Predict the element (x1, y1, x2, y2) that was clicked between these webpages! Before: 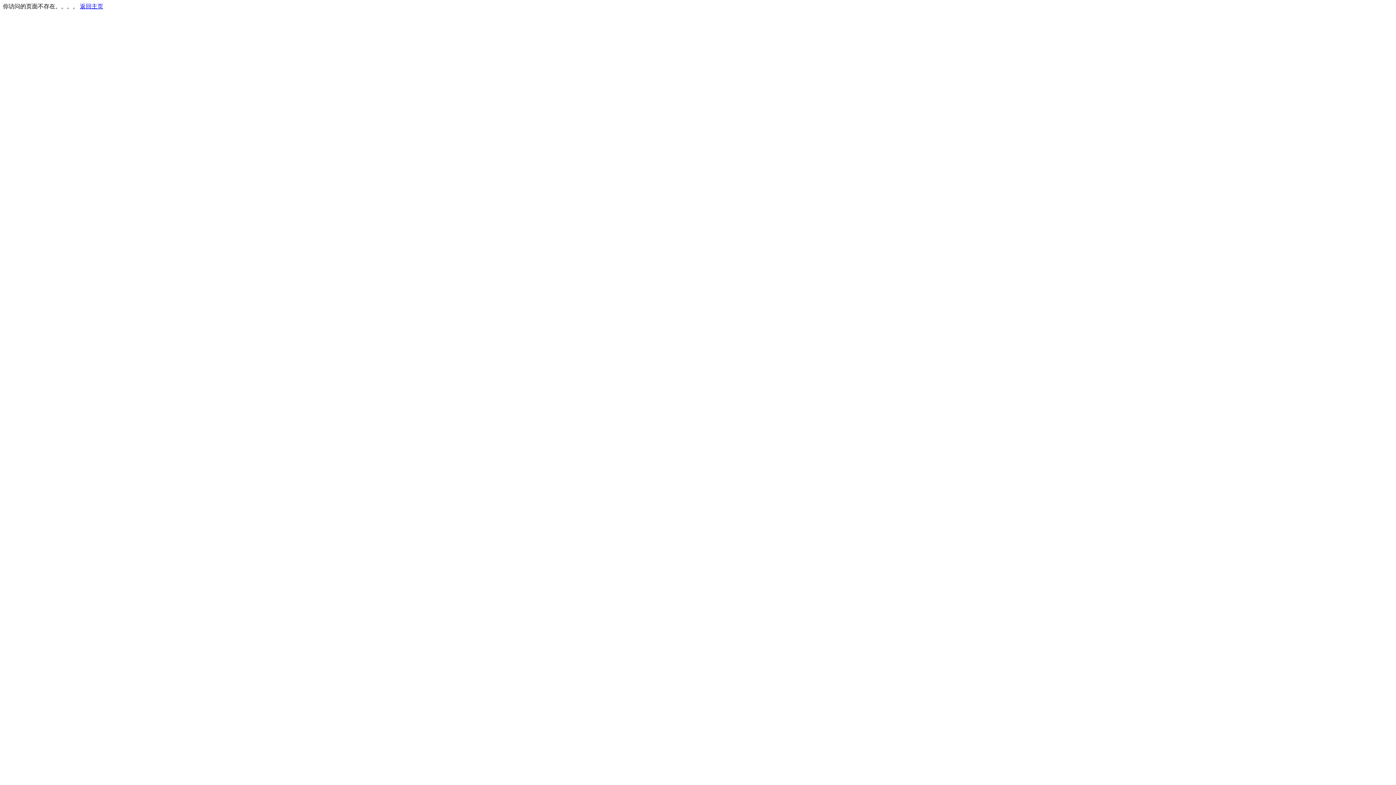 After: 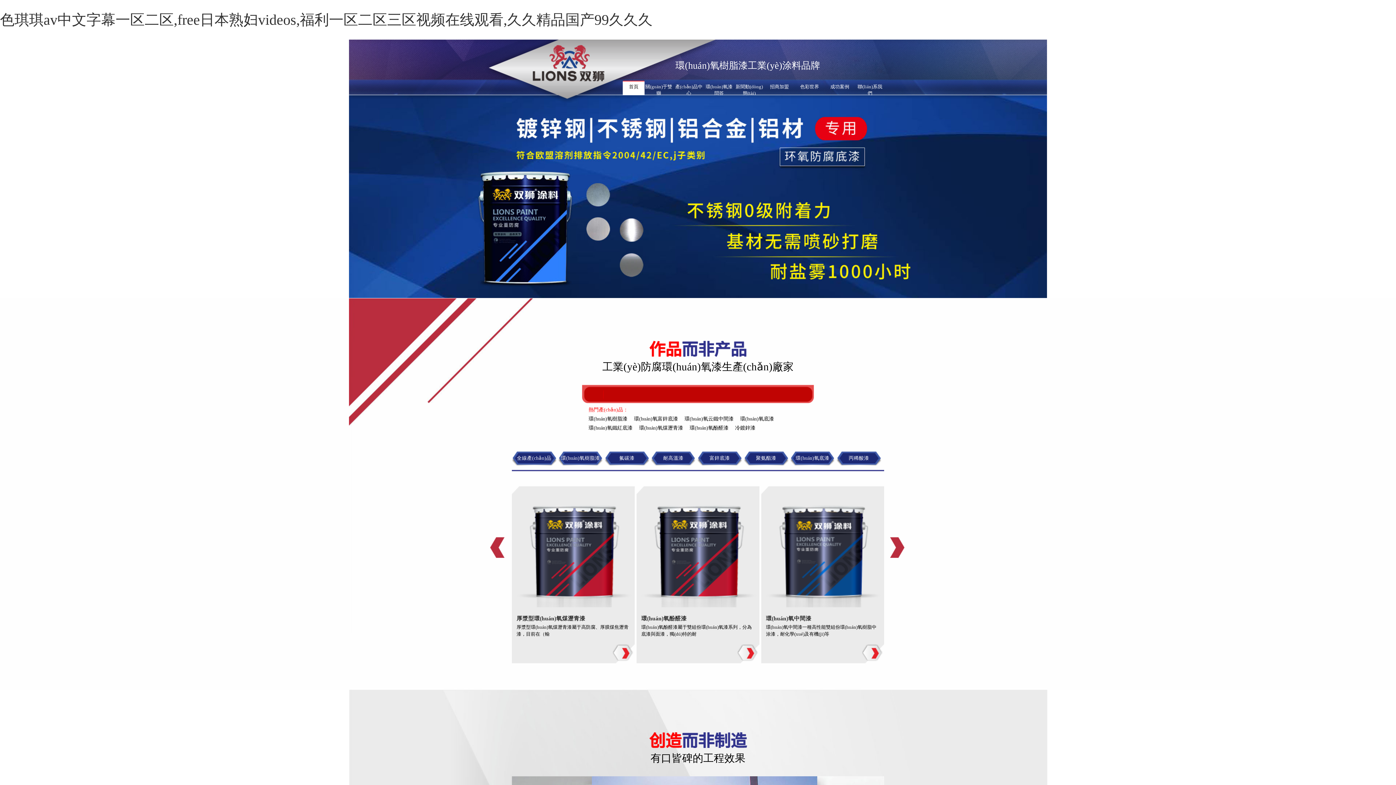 Action: label: 返回主页 bbox: (80, 3, 103, 9)